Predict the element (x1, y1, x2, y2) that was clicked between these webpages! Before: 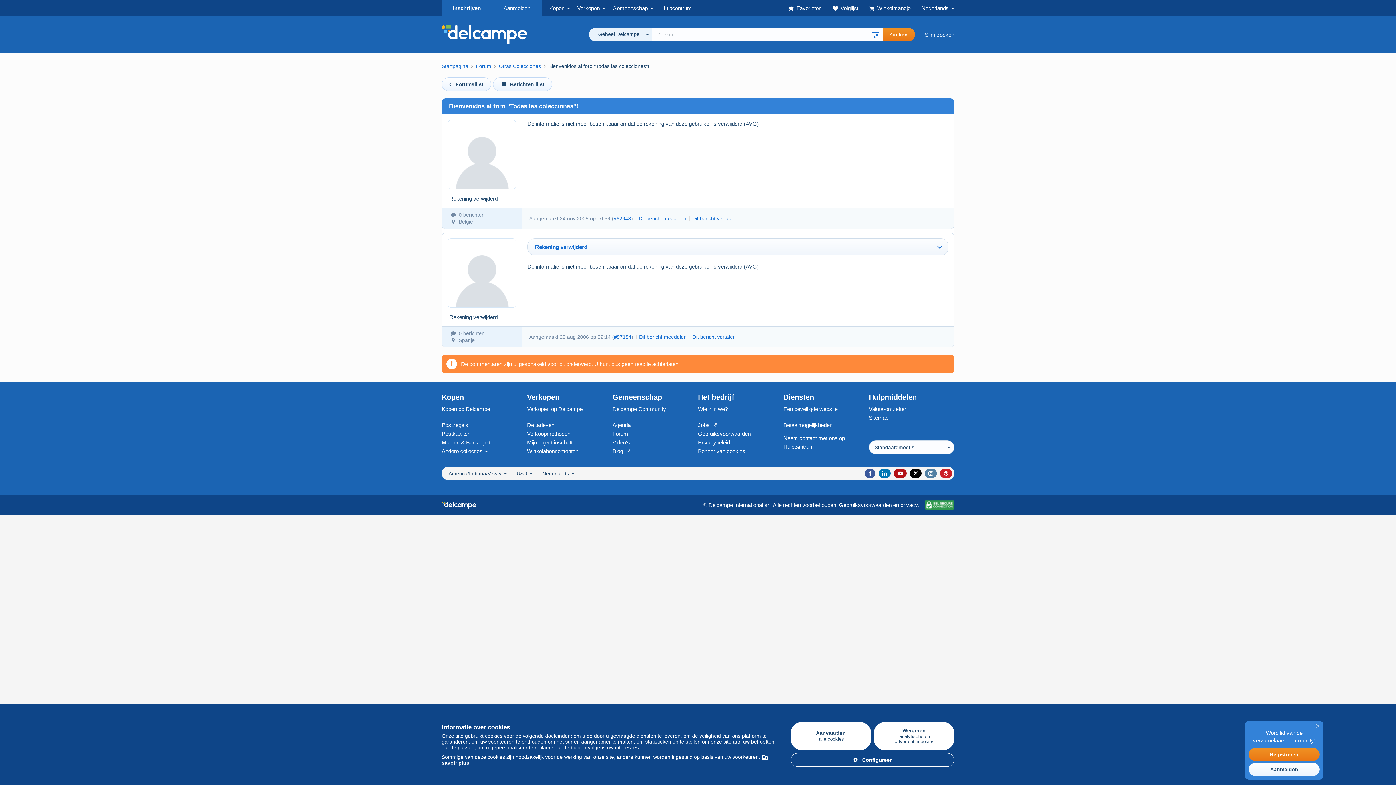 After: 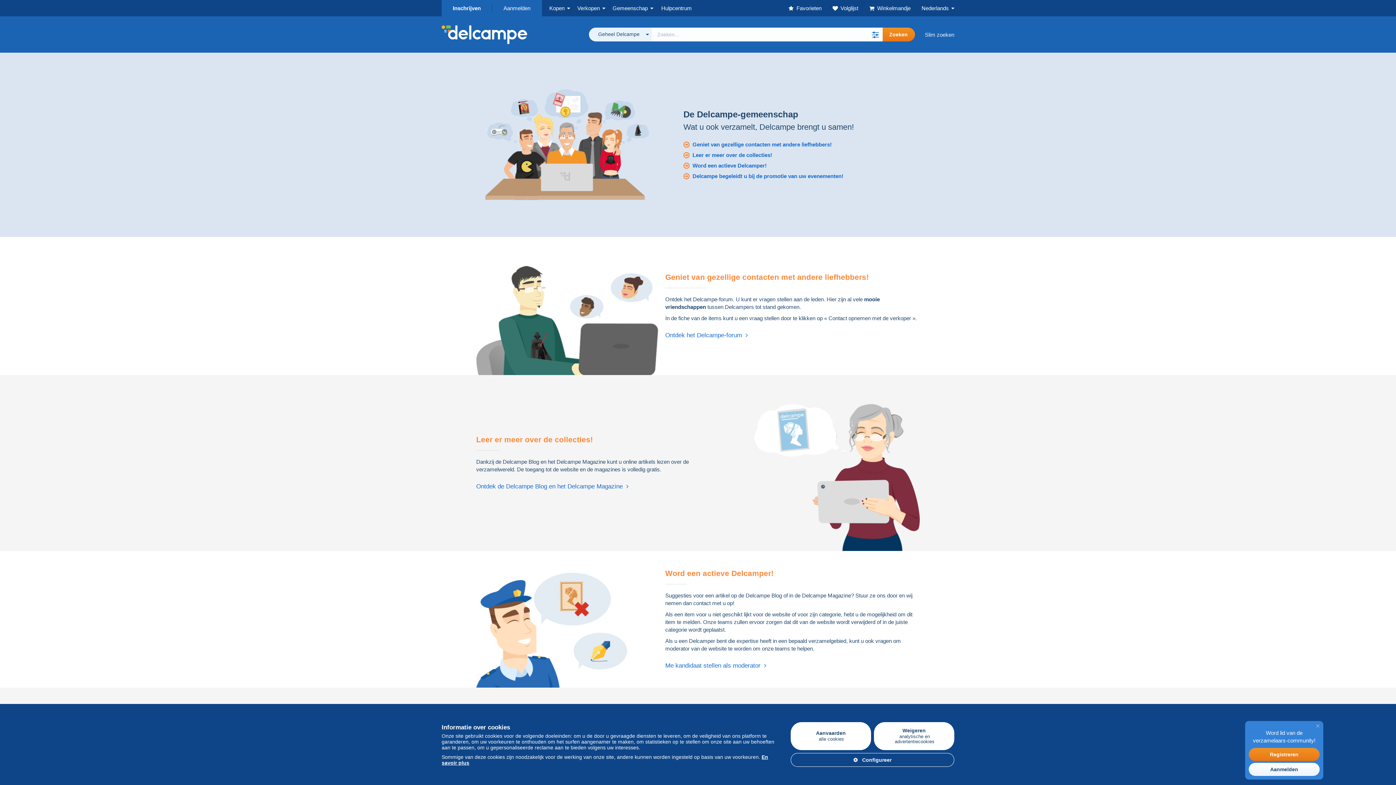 Action: label: Delcampe Community bbox: (612, 406, 666, 412)